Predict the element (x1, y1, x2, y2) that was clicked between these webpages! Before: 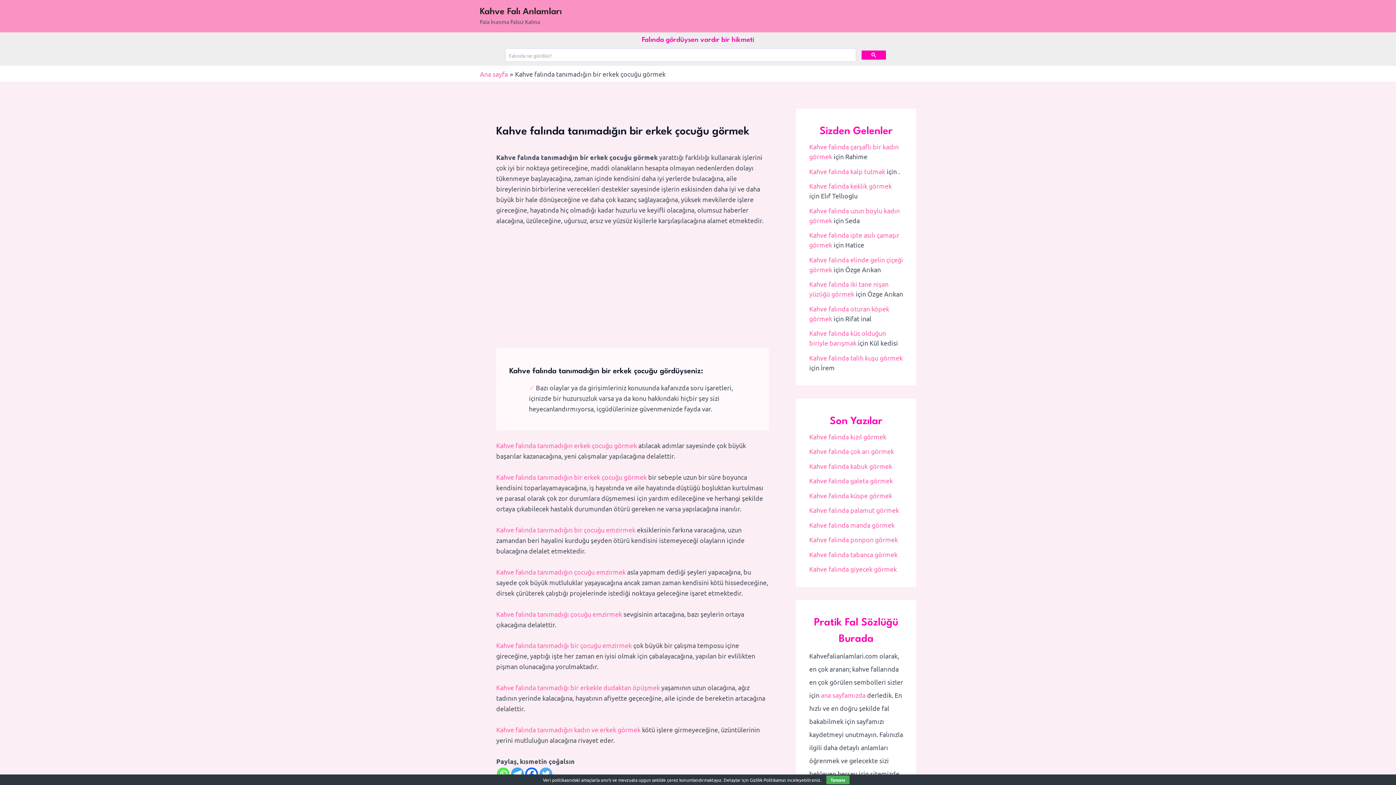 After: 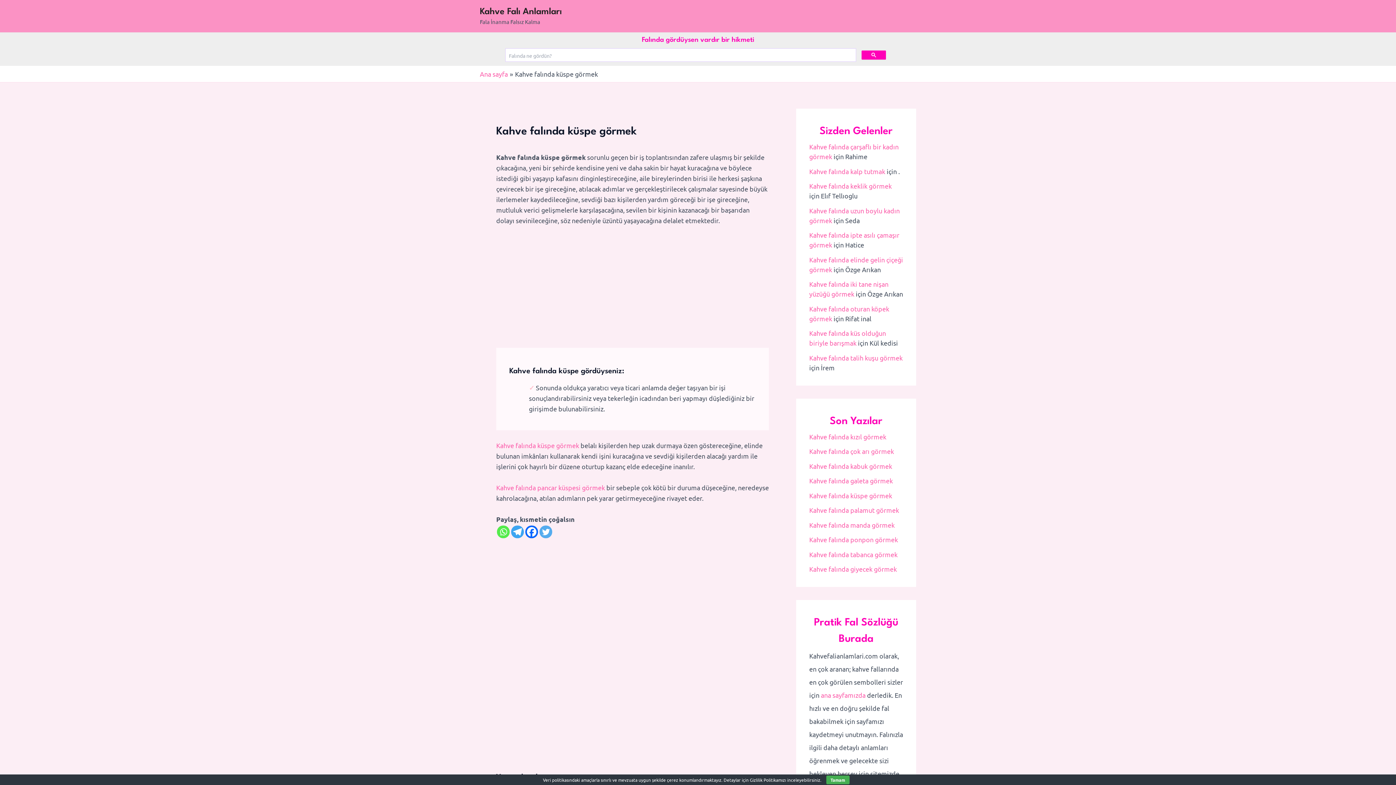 Action: label: Kahve falında küspe görmek bbox: (809, 491, 892, 499)